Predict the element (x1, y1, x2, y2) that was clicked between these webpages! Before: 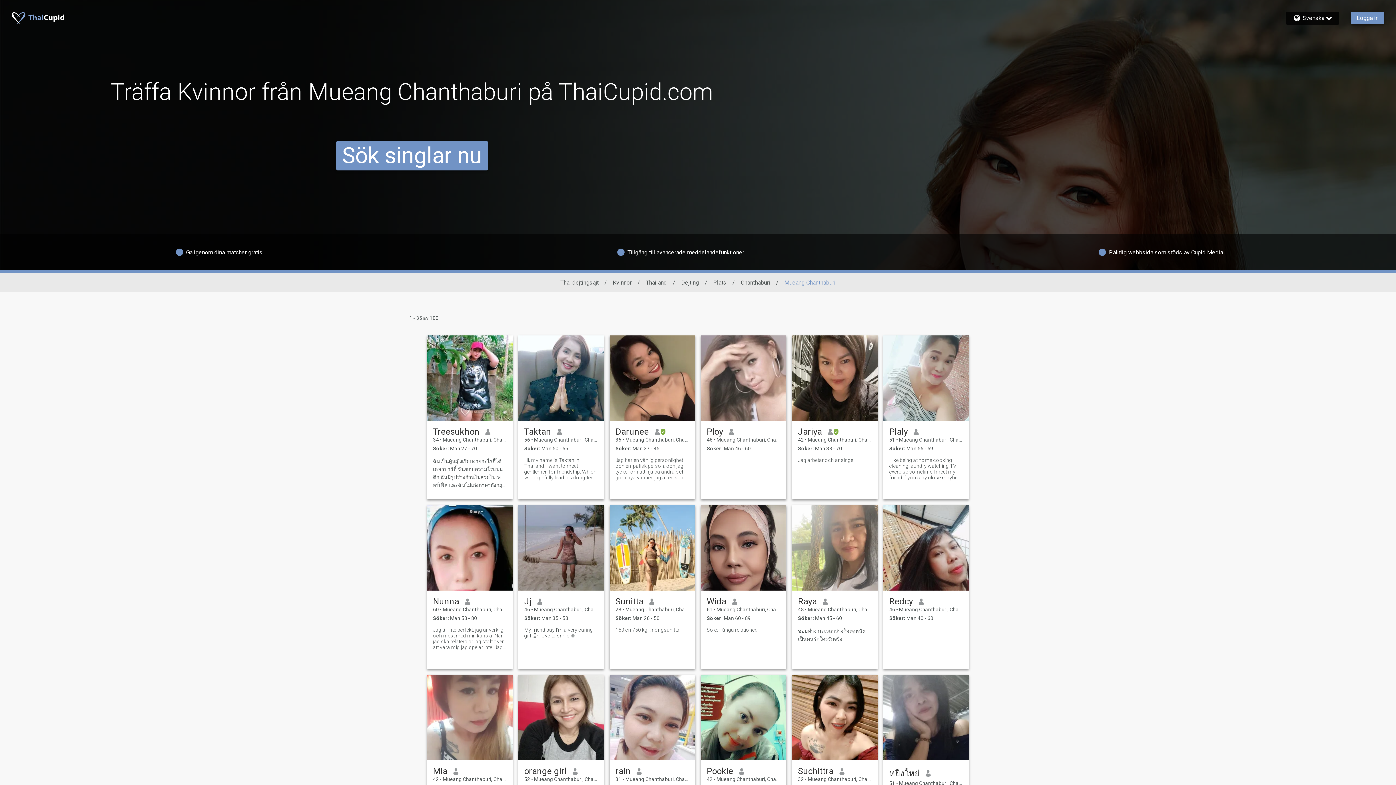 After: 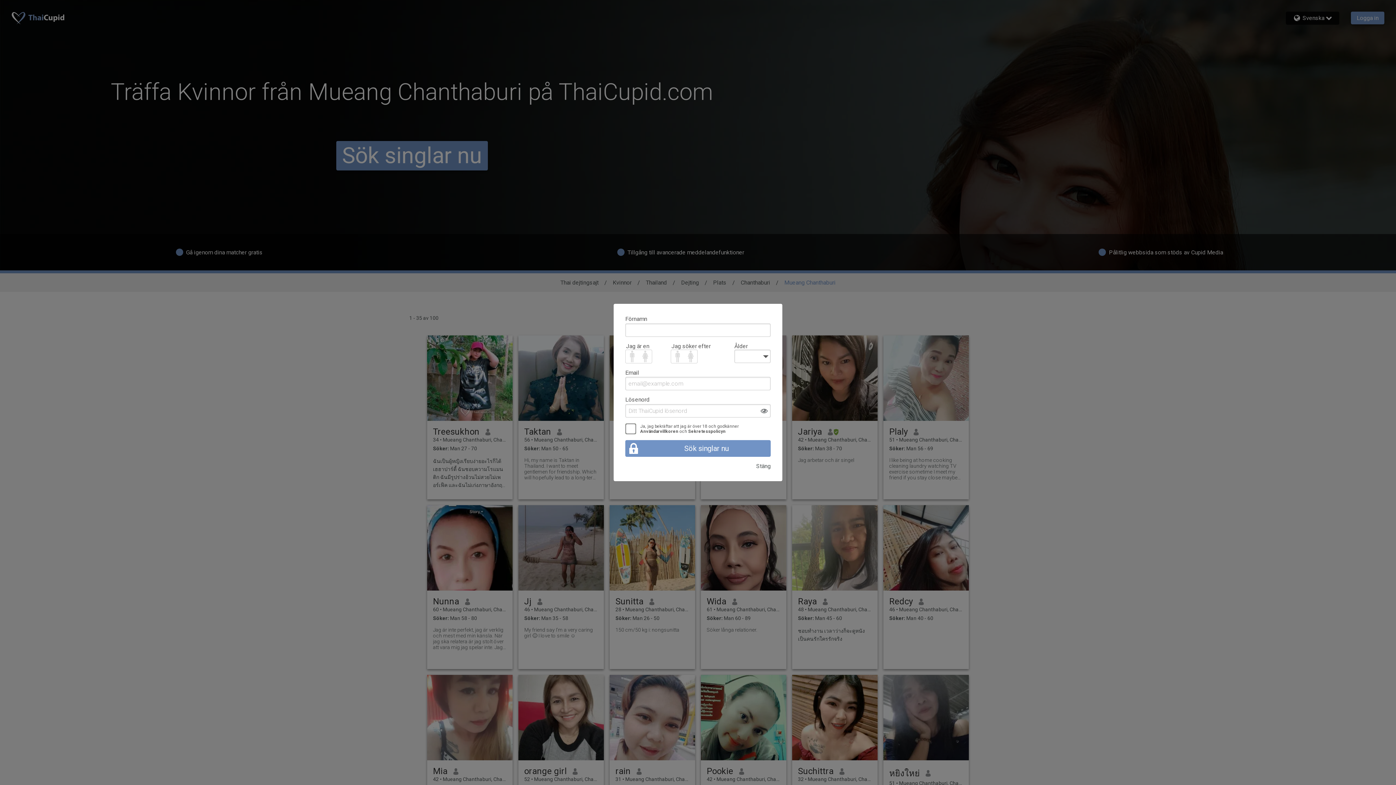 Action: label: 150 cm/50 kg i: nongsunitta bbox: (615, 627, 689, 633)